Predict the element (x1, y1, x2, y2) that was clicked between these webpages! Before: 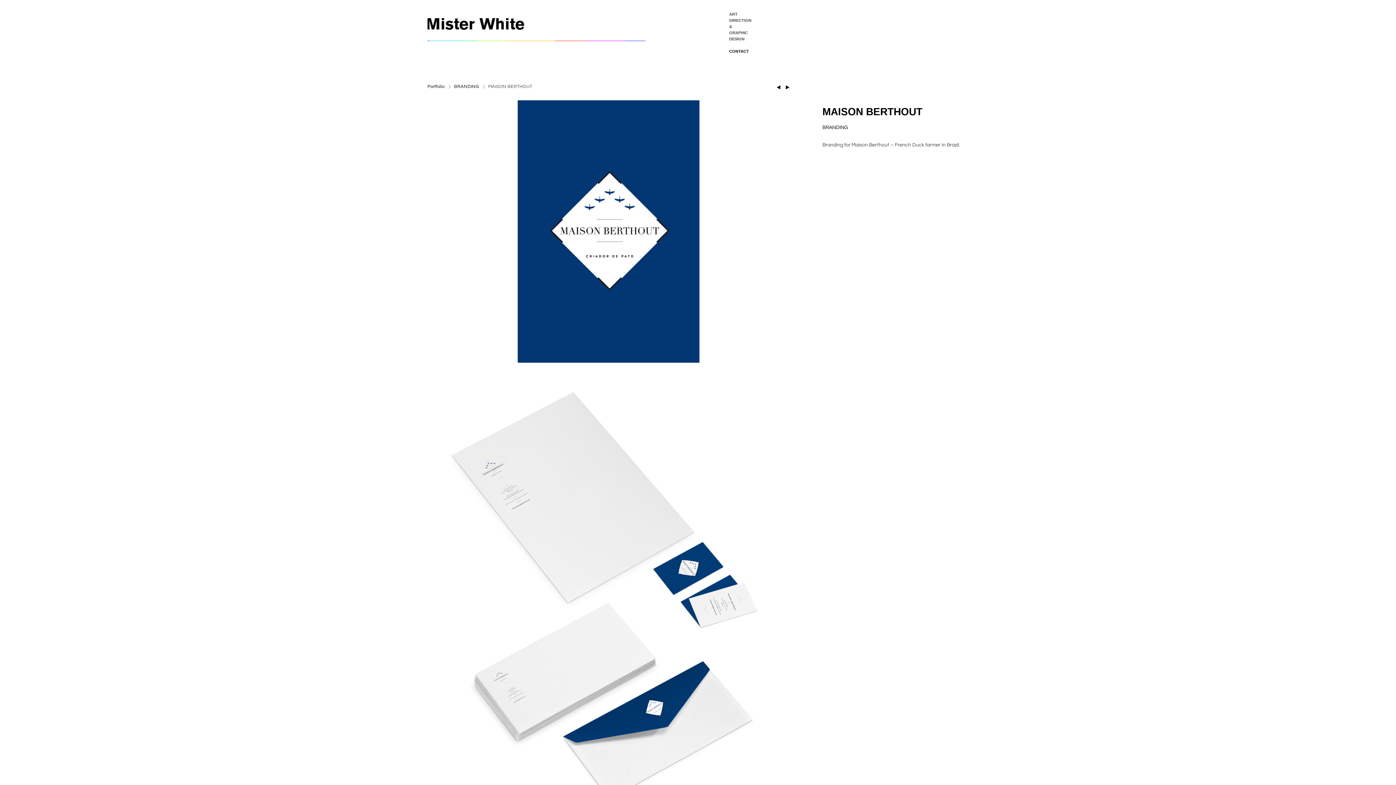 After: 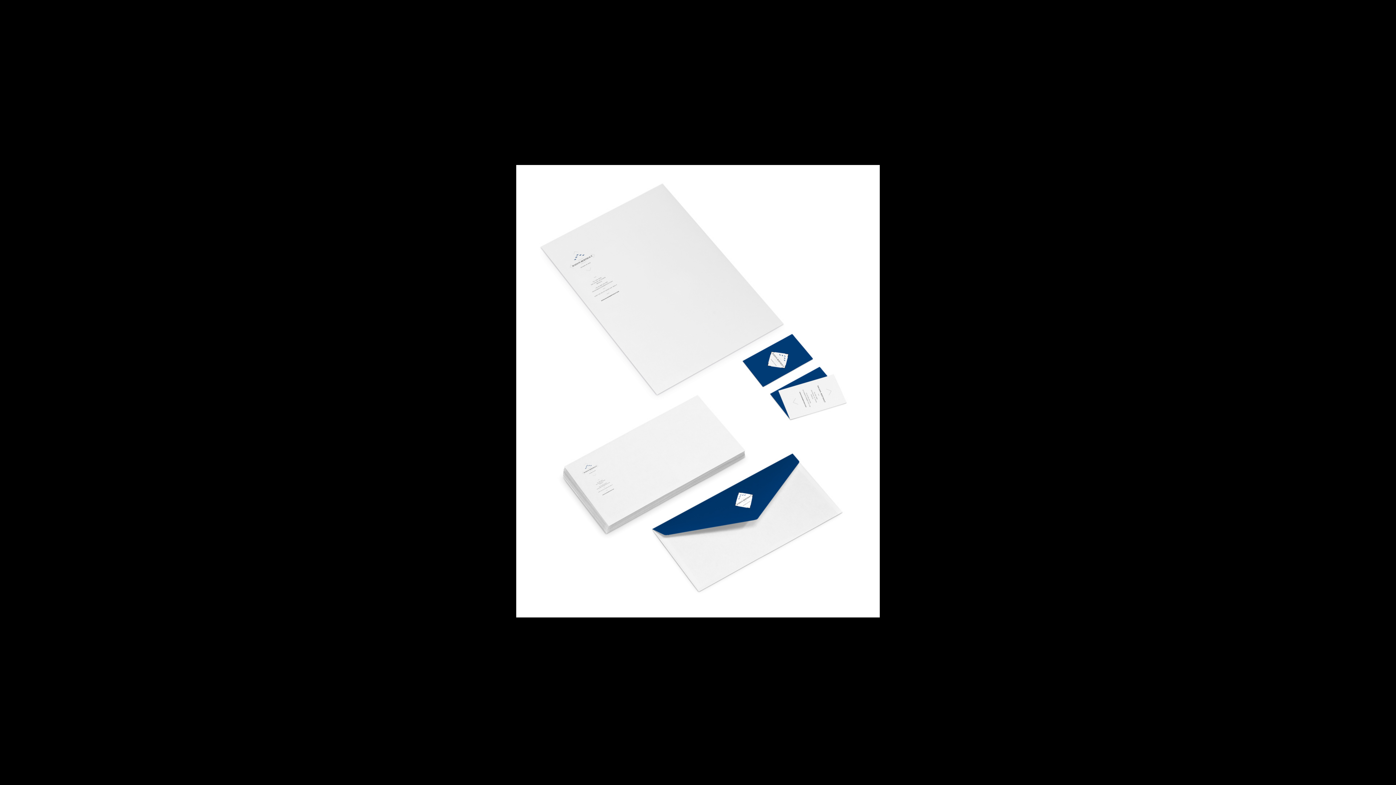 Action: bbox: (427, 375, 790, 380)